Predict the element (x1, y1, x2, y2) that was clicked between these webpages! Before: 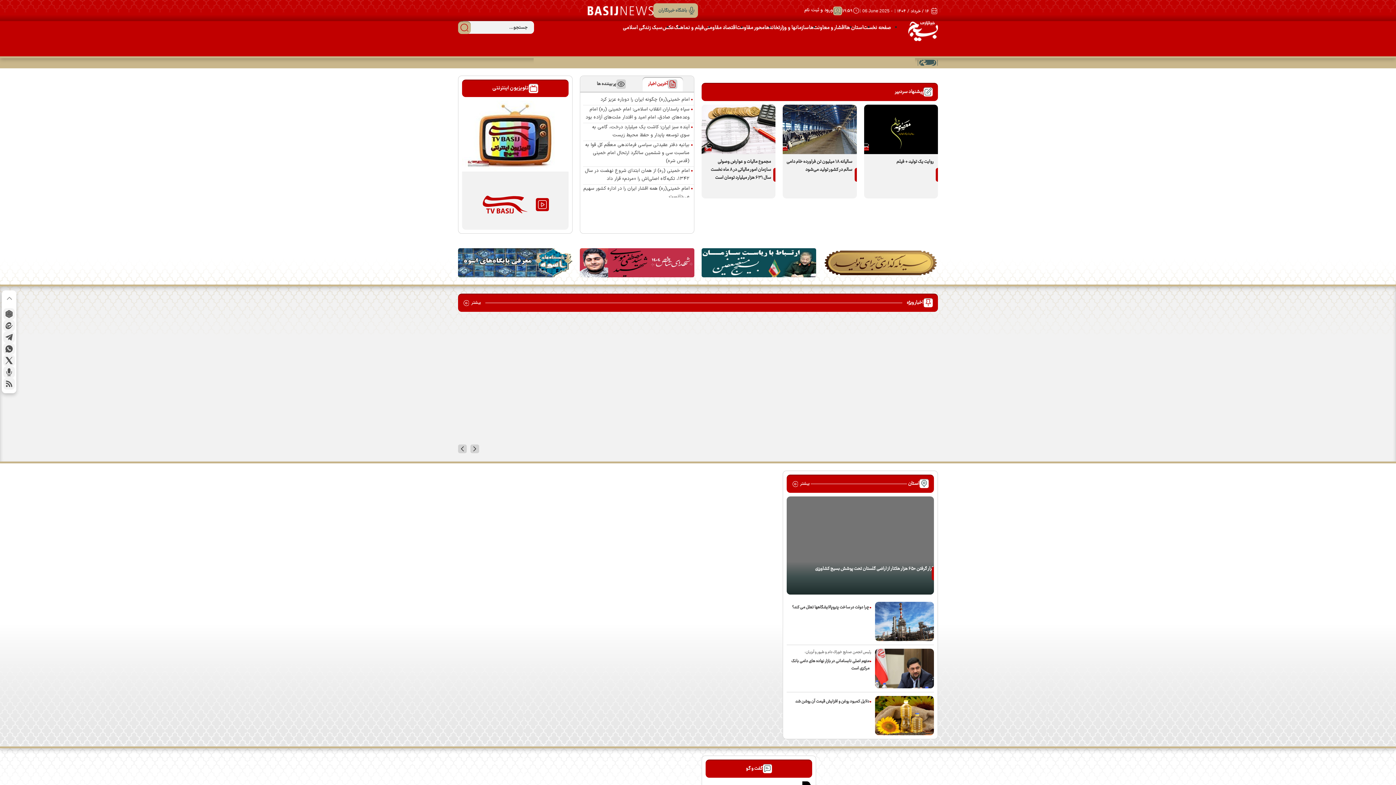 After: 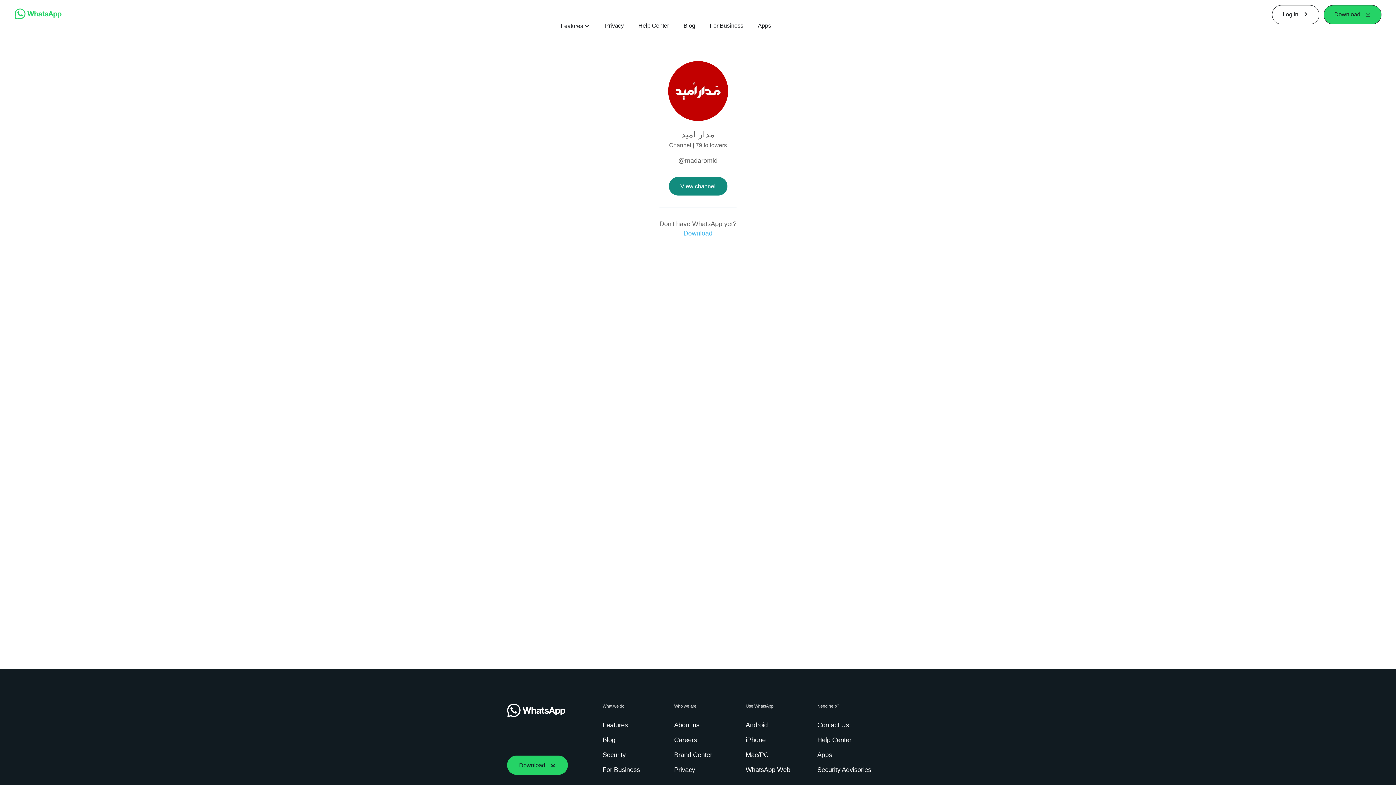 Action: label: whatsapp link bbox: (3, 343, 14, 354)